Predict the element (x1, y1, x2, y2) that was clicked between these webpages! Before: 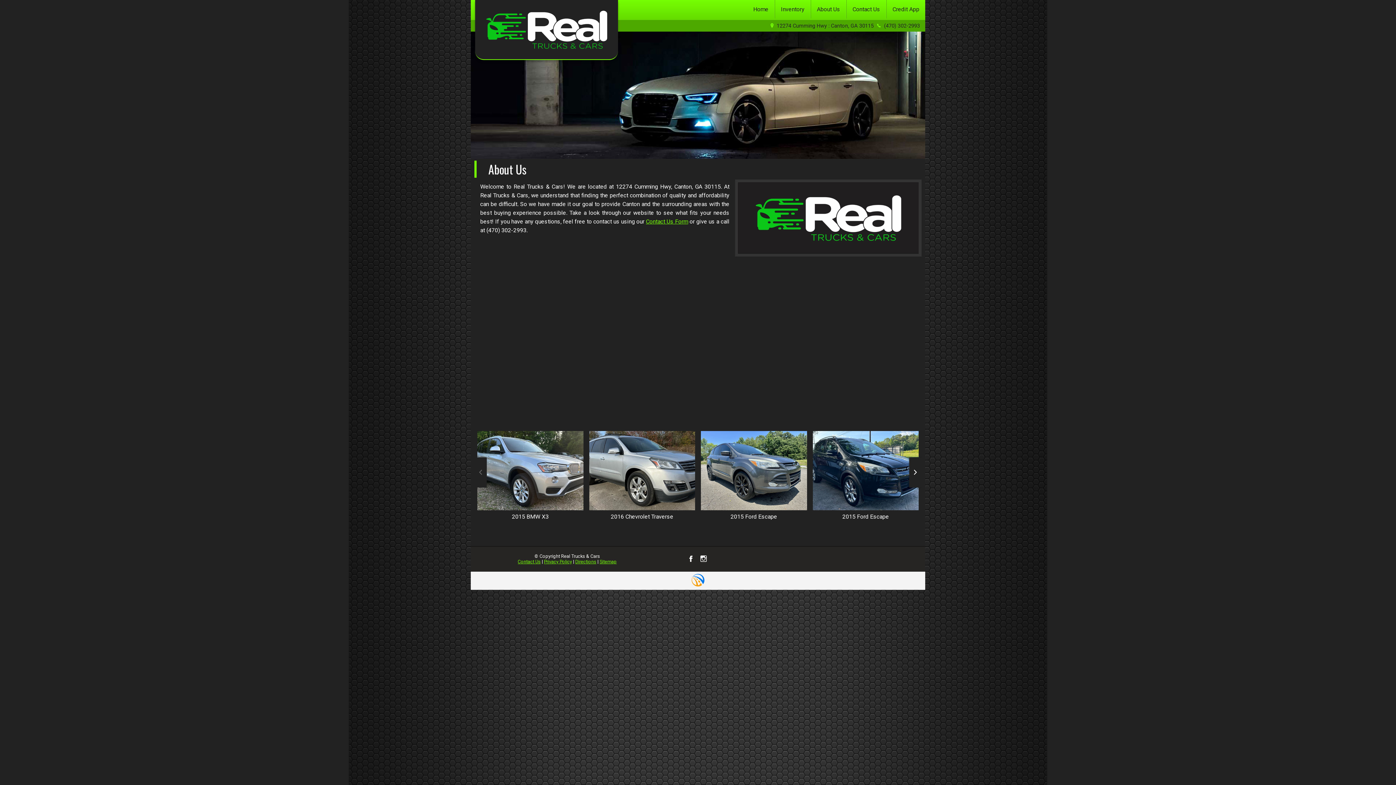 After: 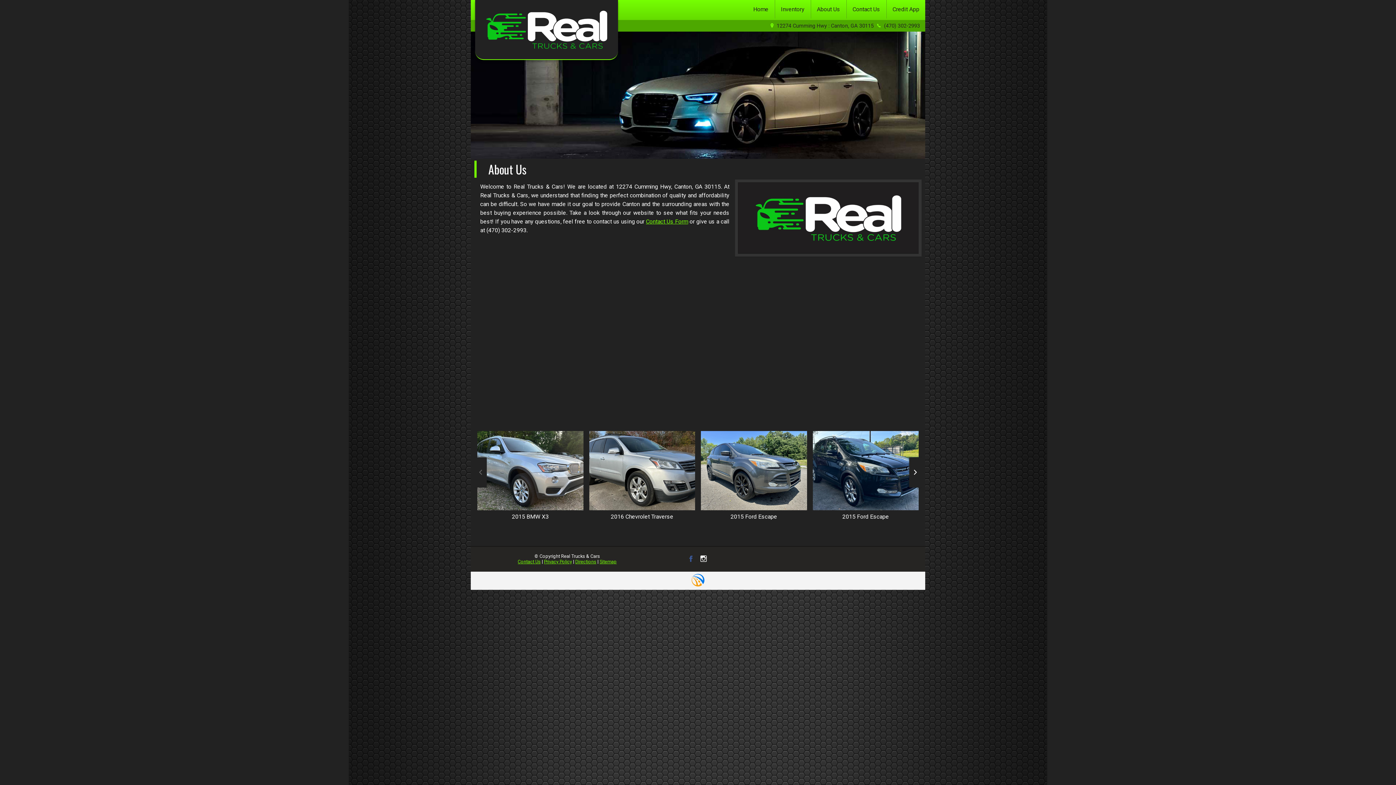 Action: bbox: (686, 557, 696, 563)